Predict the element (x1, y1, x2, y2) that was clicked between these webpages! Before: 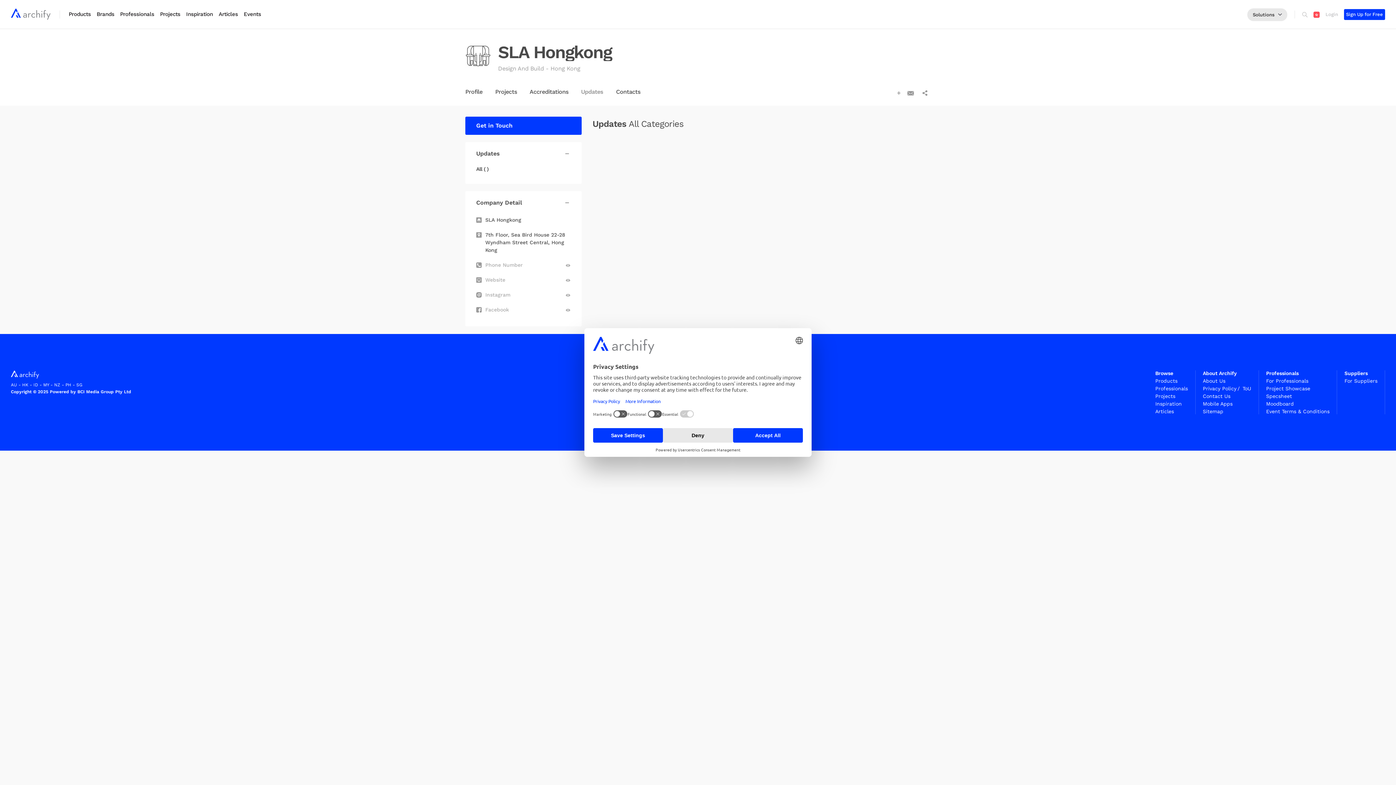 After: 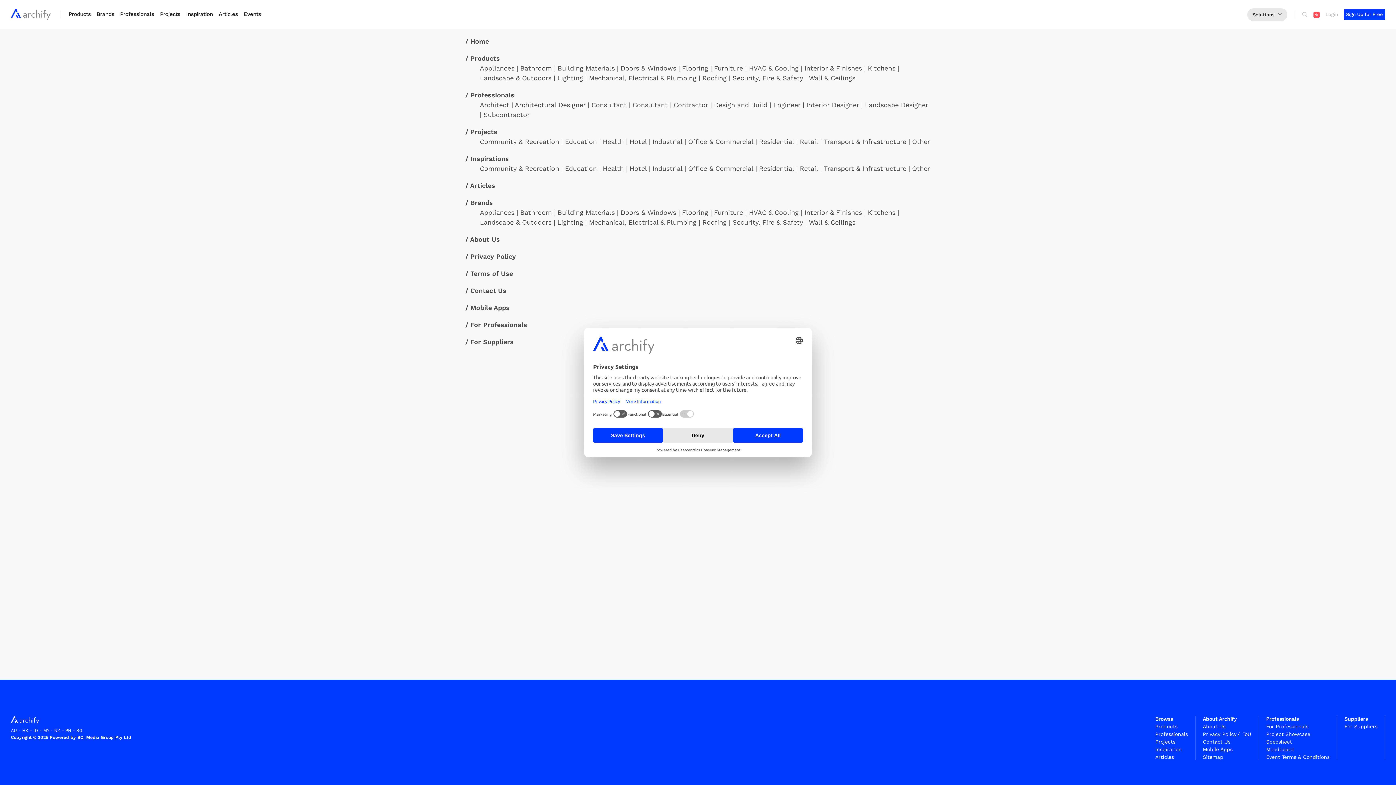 Action: bbox: (1203, 408, 1223, 414) label: Sitemap